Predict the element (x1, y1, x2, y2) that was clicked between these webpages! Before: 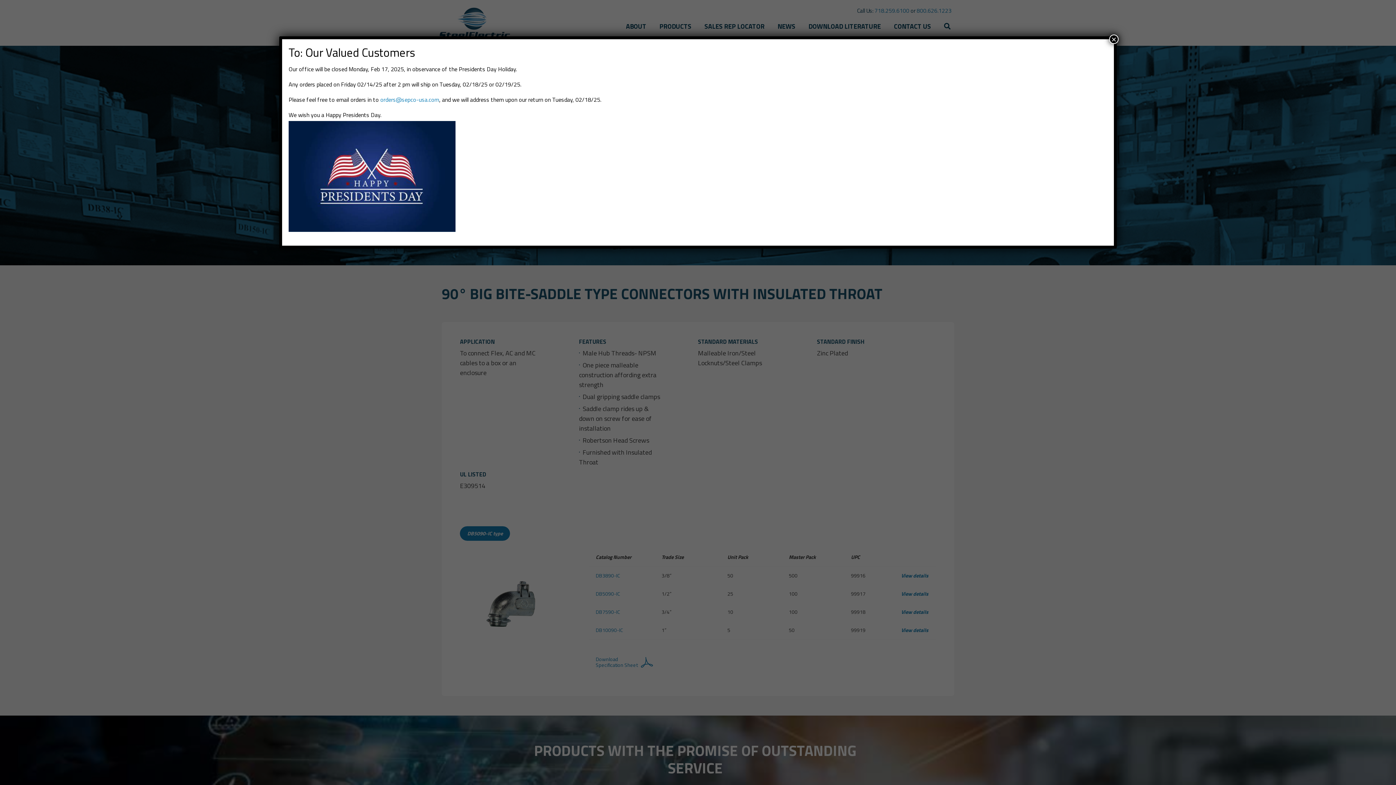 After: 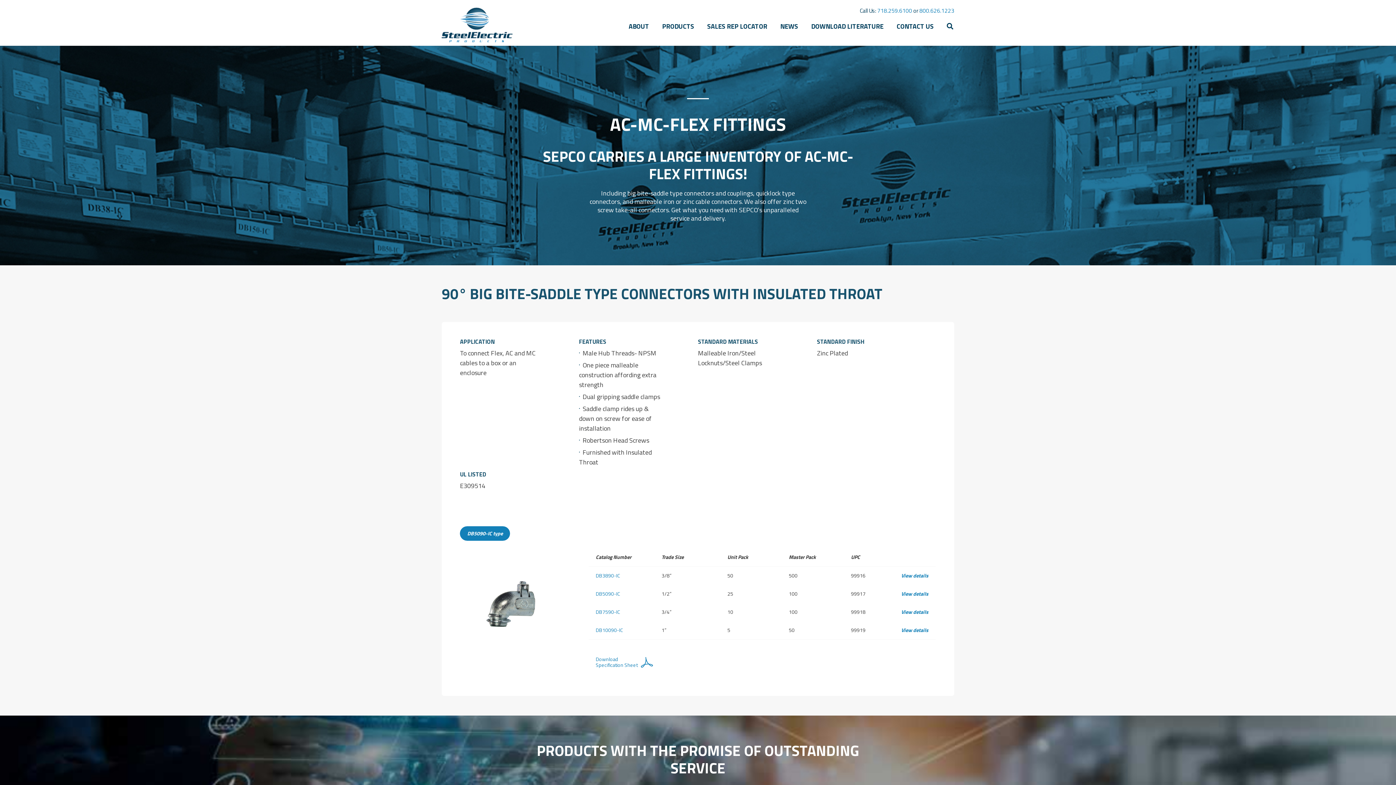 Action: bbox: (1109, 34, 1118, 44) label: Close